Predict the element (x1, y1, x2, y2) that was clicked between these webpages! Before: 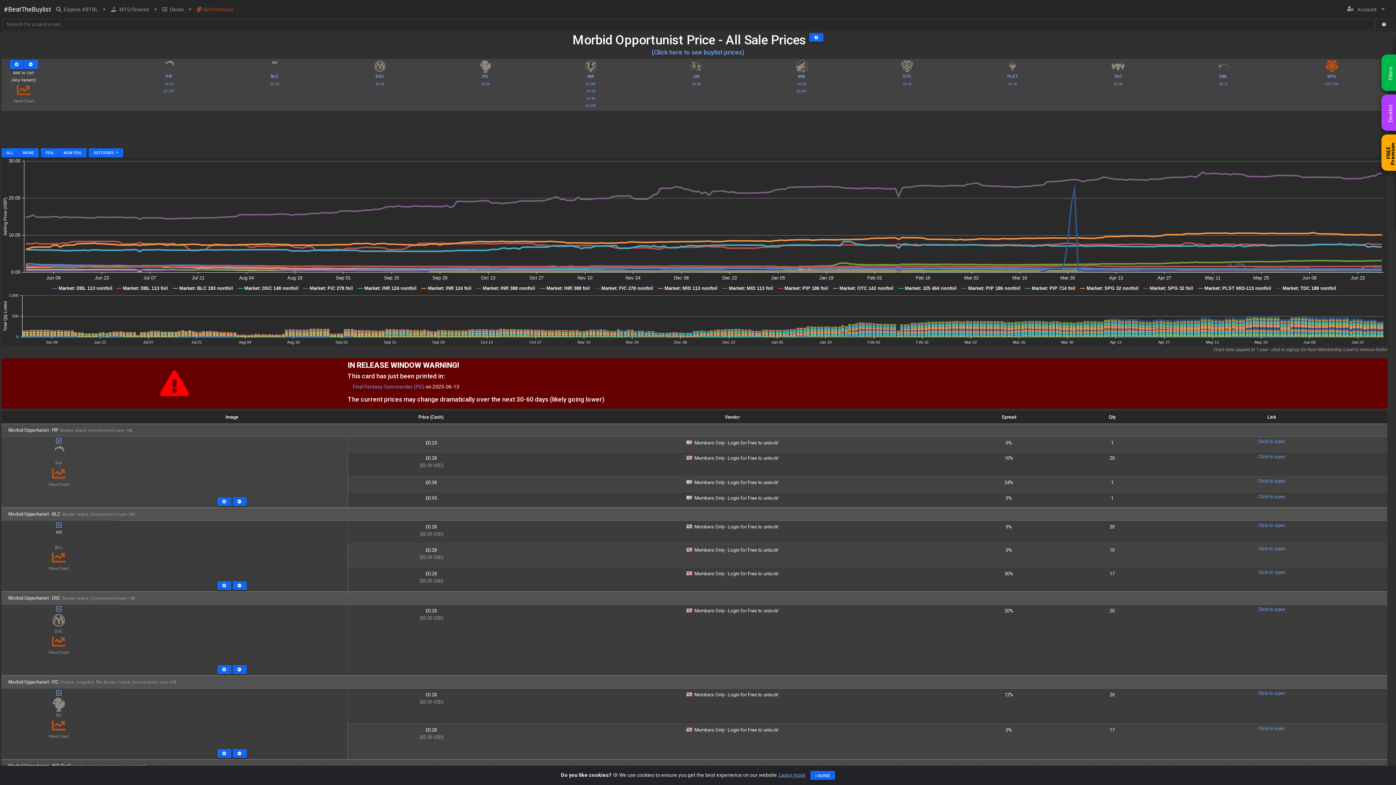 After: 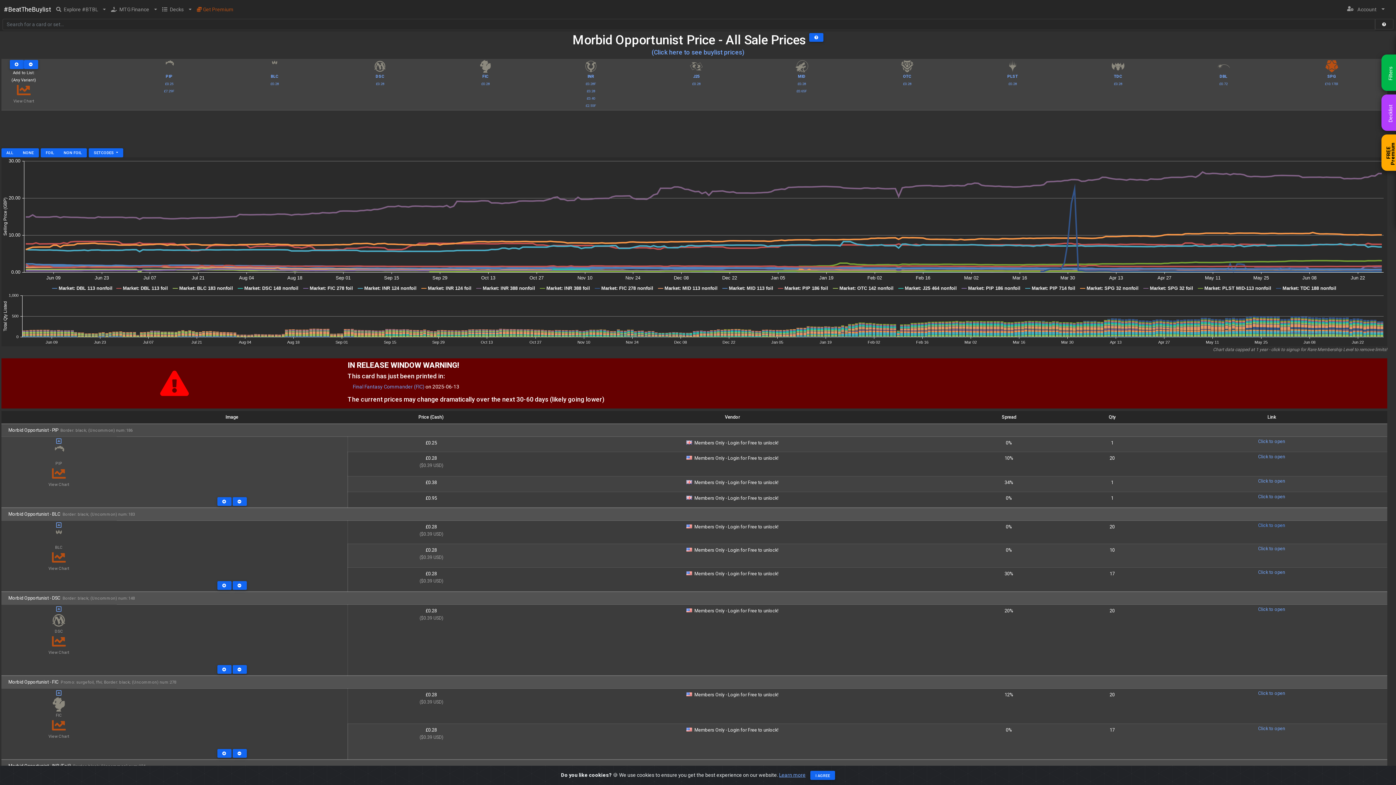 Action: label: Click to open bbox: (1258, 522, 1285, 528)